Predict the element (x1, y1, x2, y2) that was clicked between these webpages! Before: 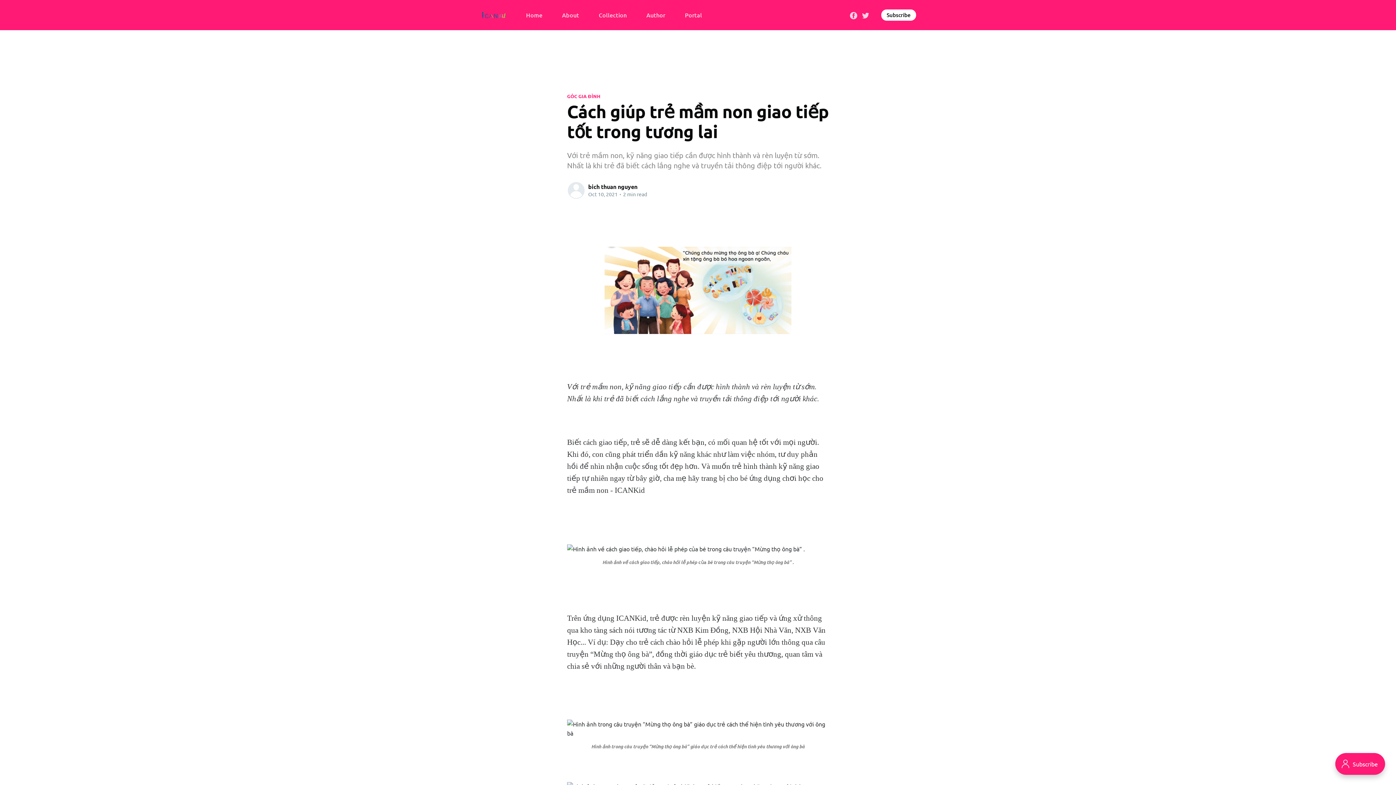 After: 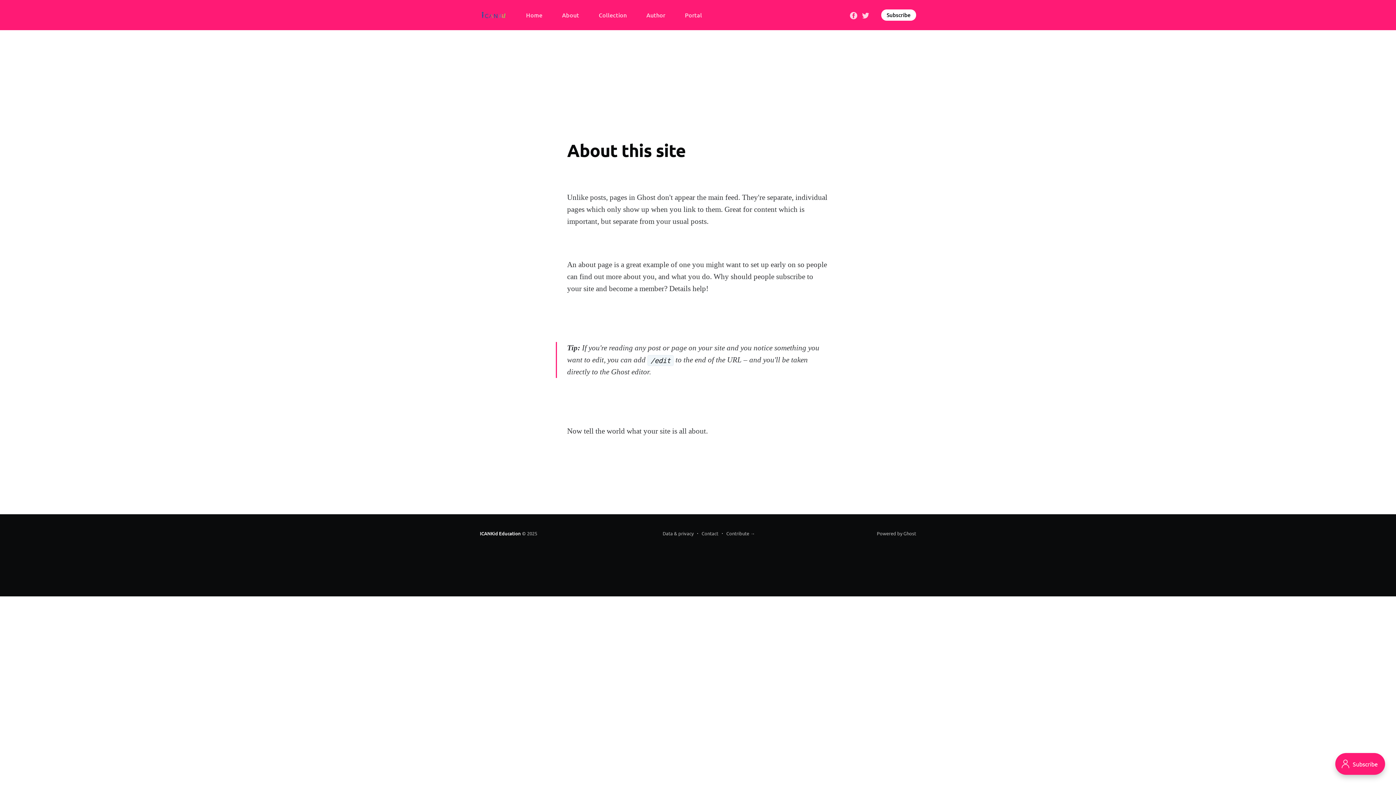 Action: label: About bbox: (562, 8, 579, 21)